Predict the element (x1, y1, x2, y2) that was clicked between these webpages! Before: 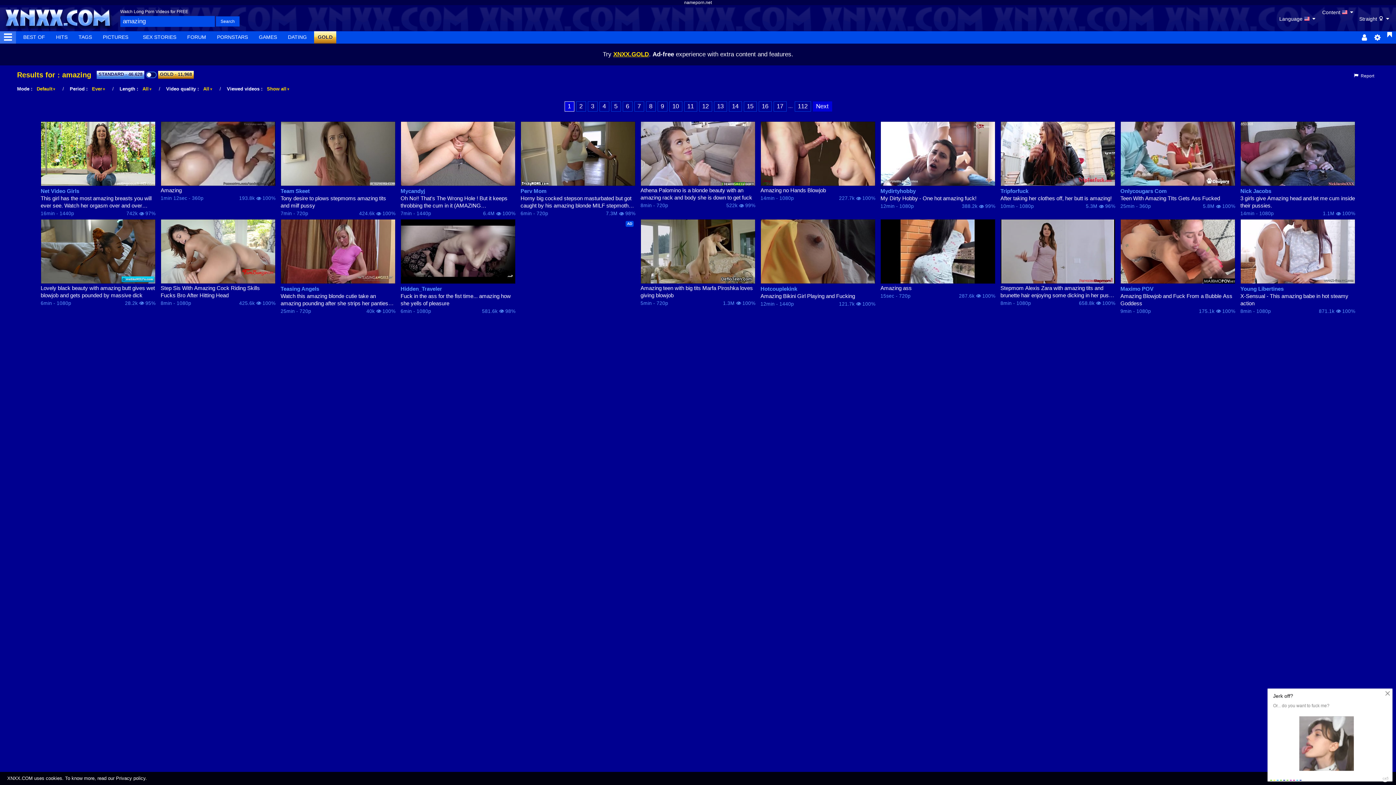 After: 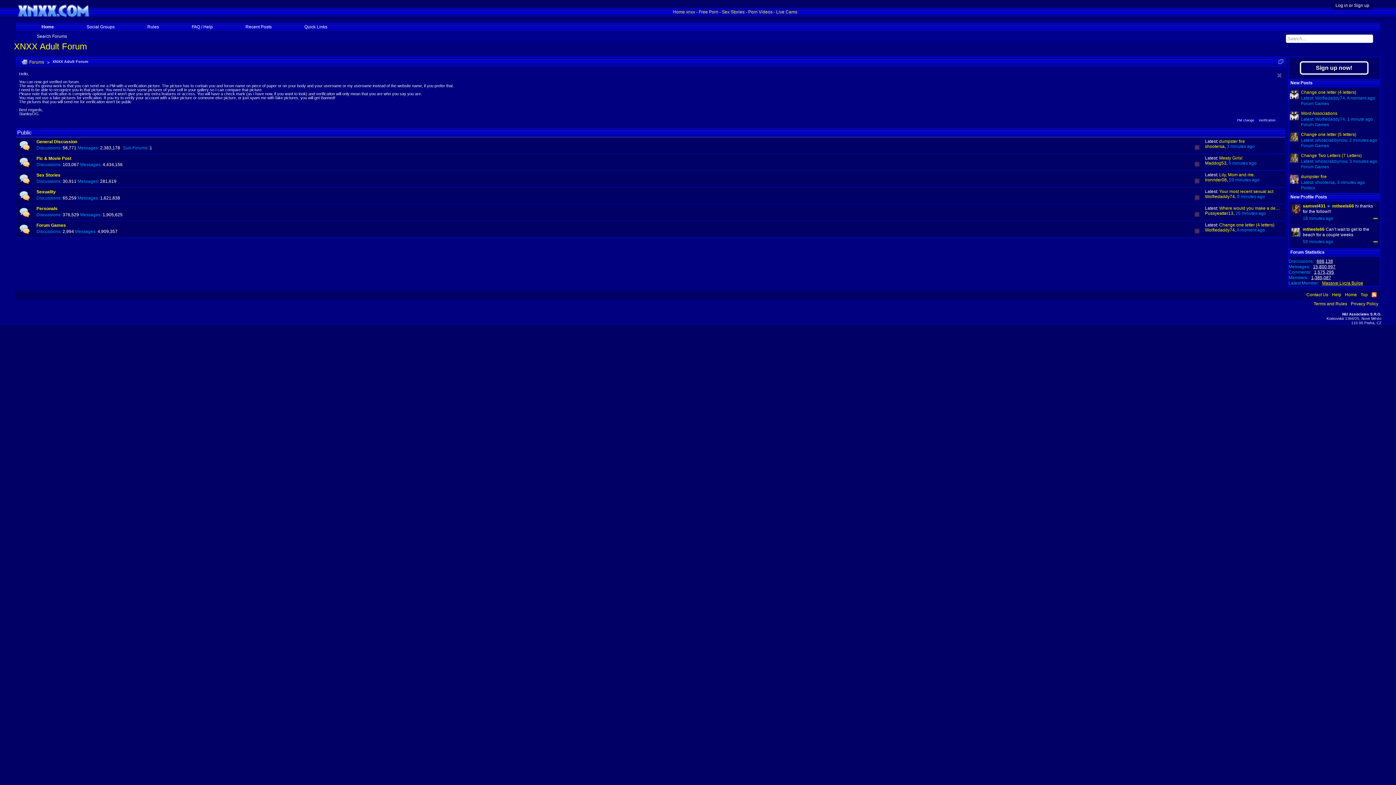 Action: bbox: (183, 31, 209, 43) label: FORUM